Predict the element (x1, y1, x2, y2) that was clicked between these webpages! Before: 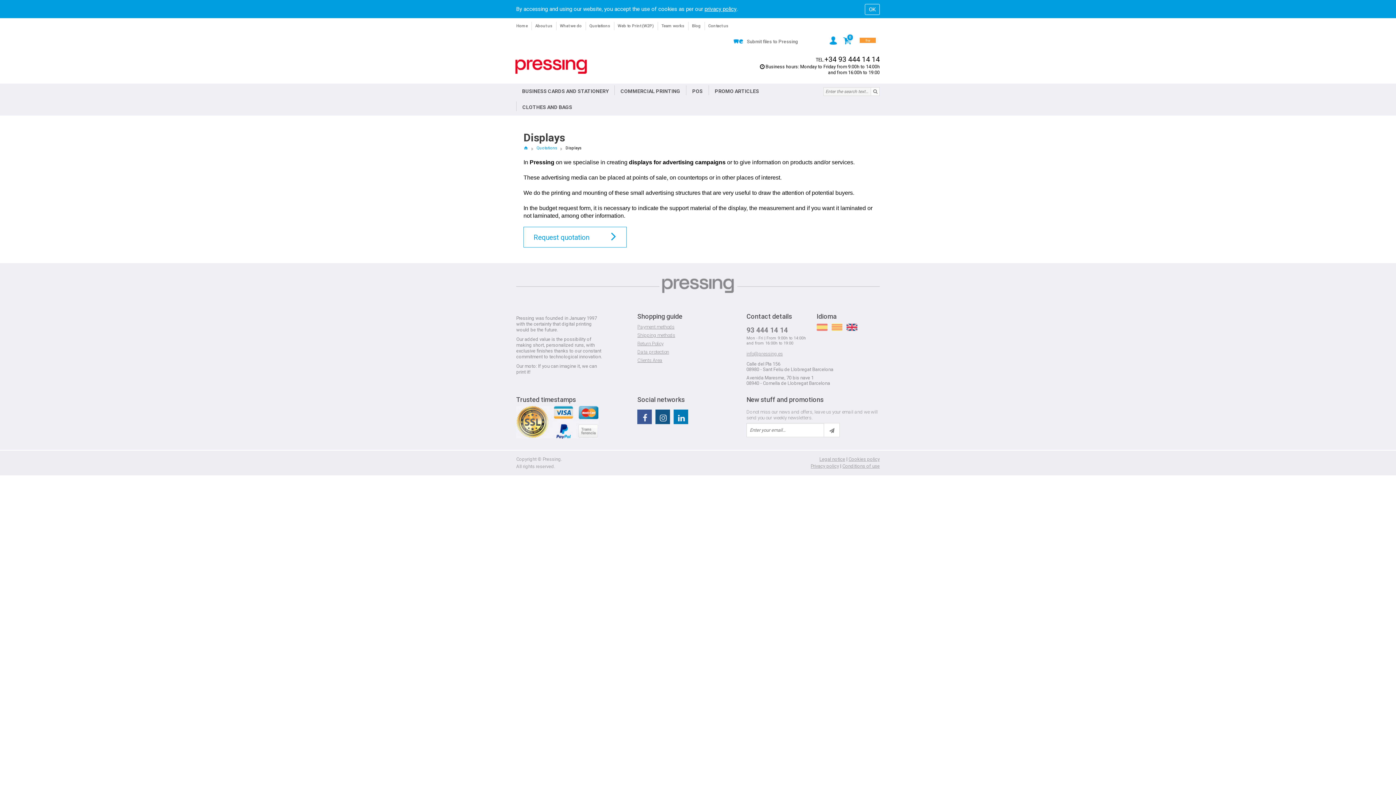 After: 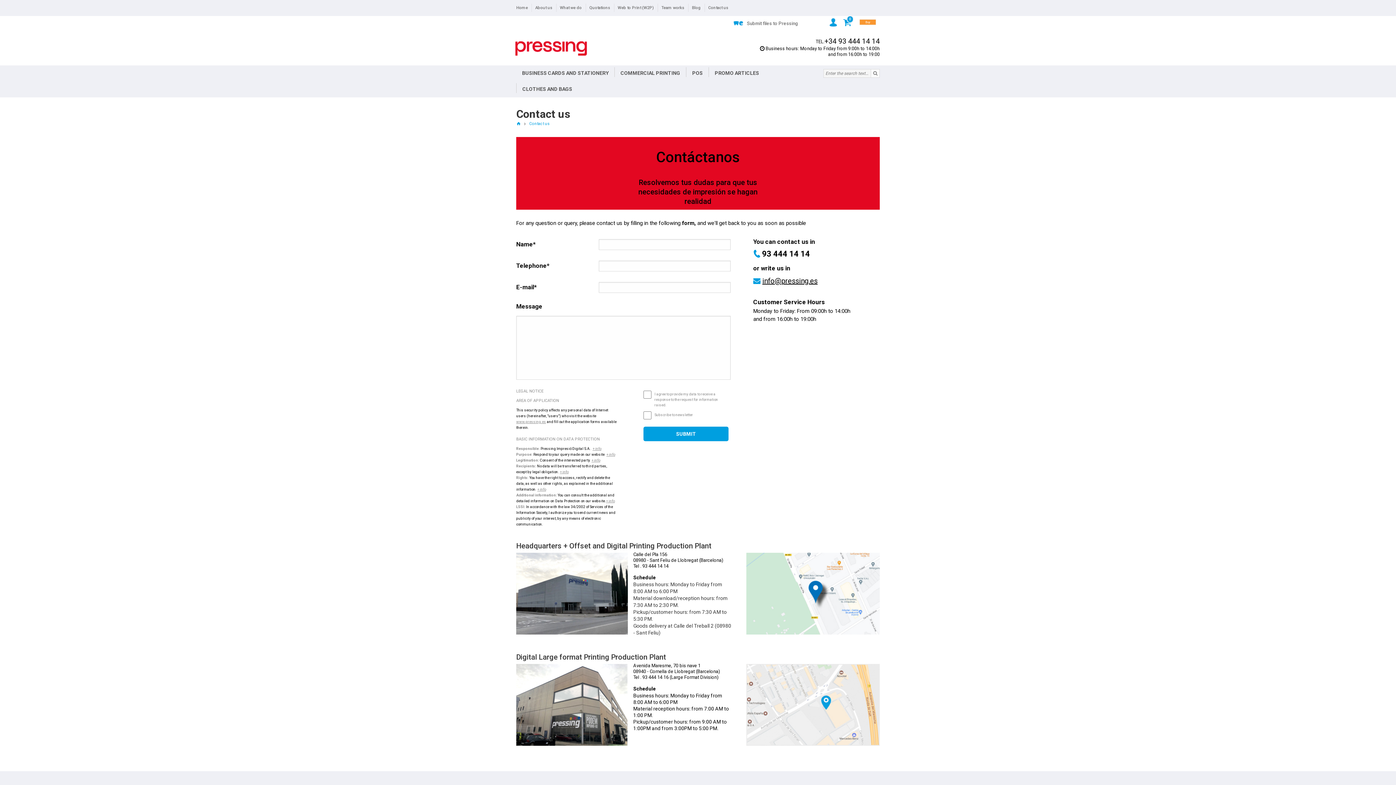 Action: label: Request quotation bbox: (523, 226, 626, 247)